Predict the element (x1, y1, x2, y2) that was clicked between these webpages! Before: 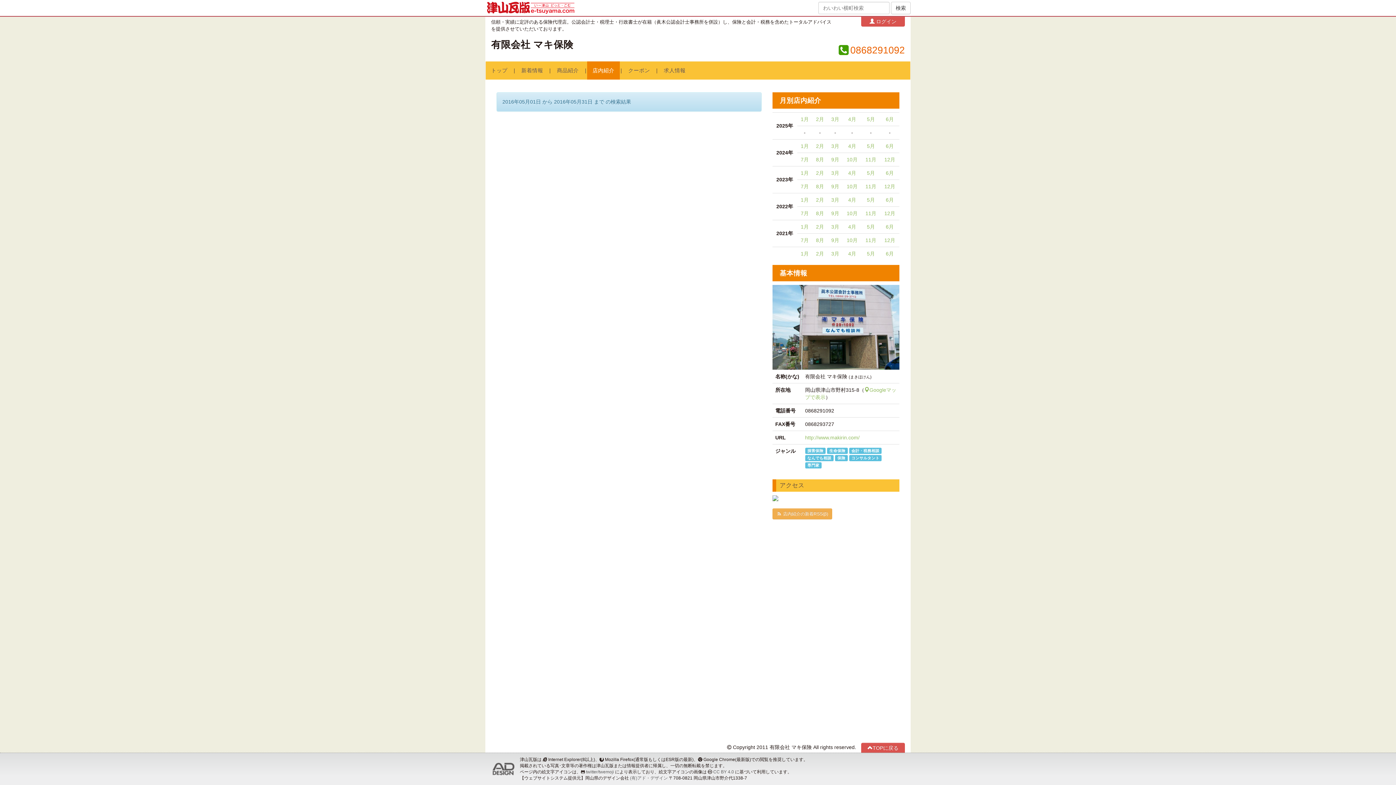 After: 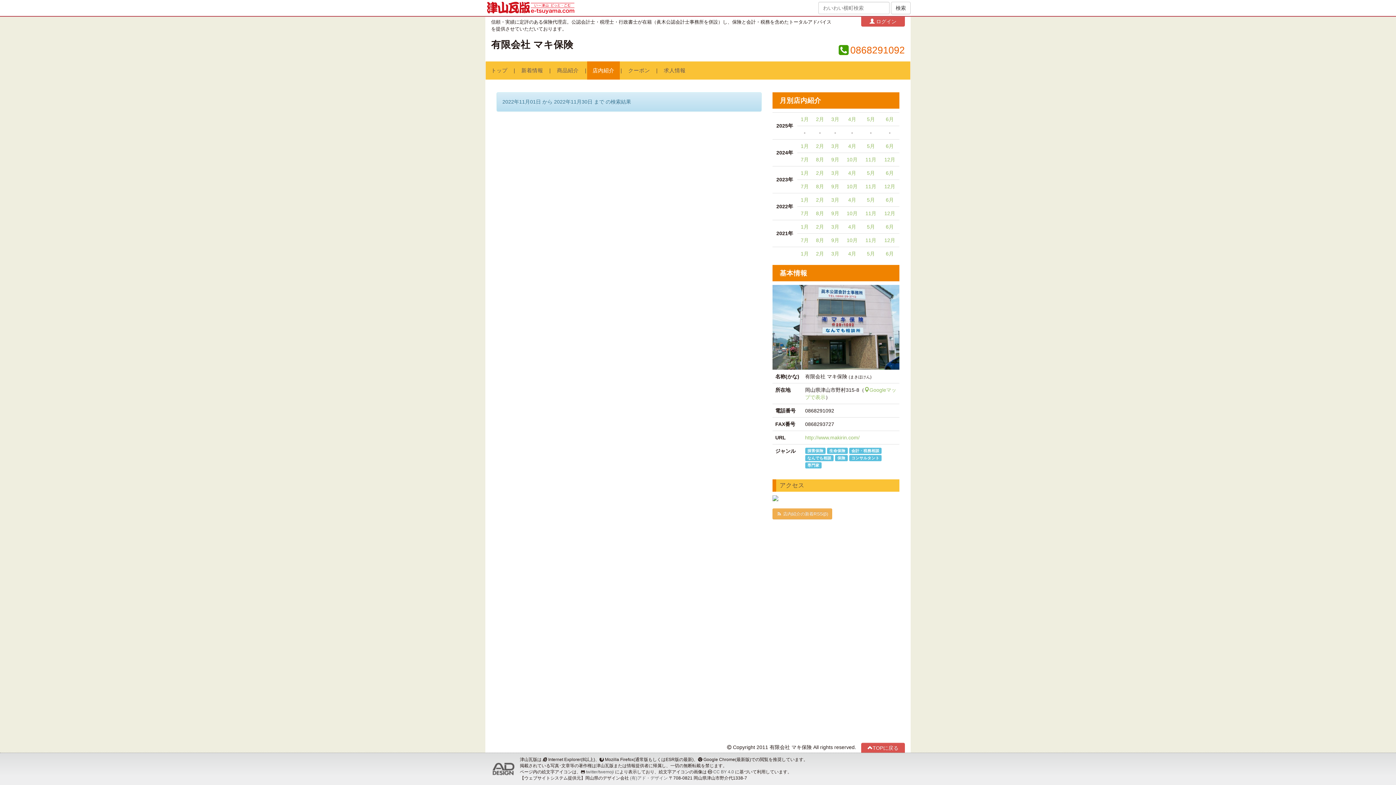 Action: label: 11月 bbox: (865, 210, 876, 216)